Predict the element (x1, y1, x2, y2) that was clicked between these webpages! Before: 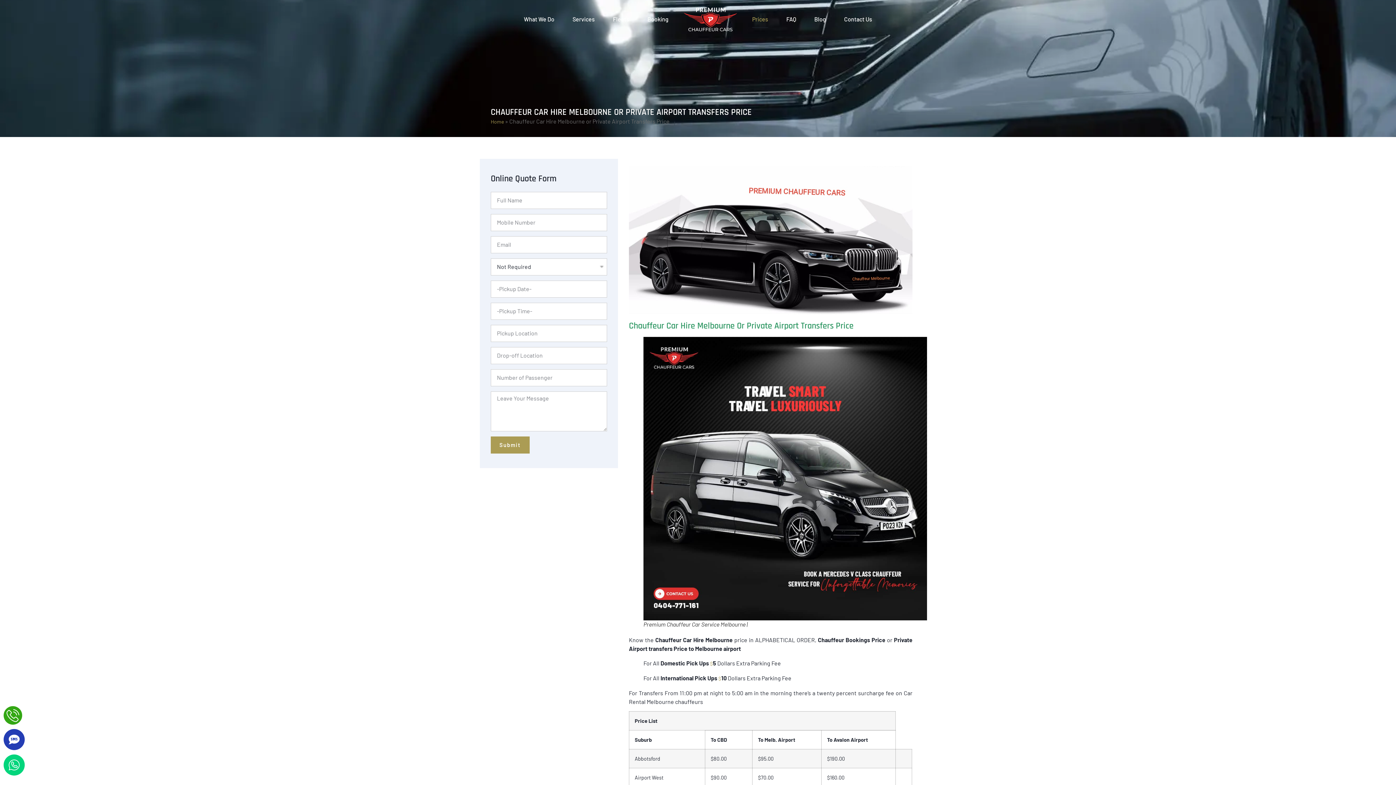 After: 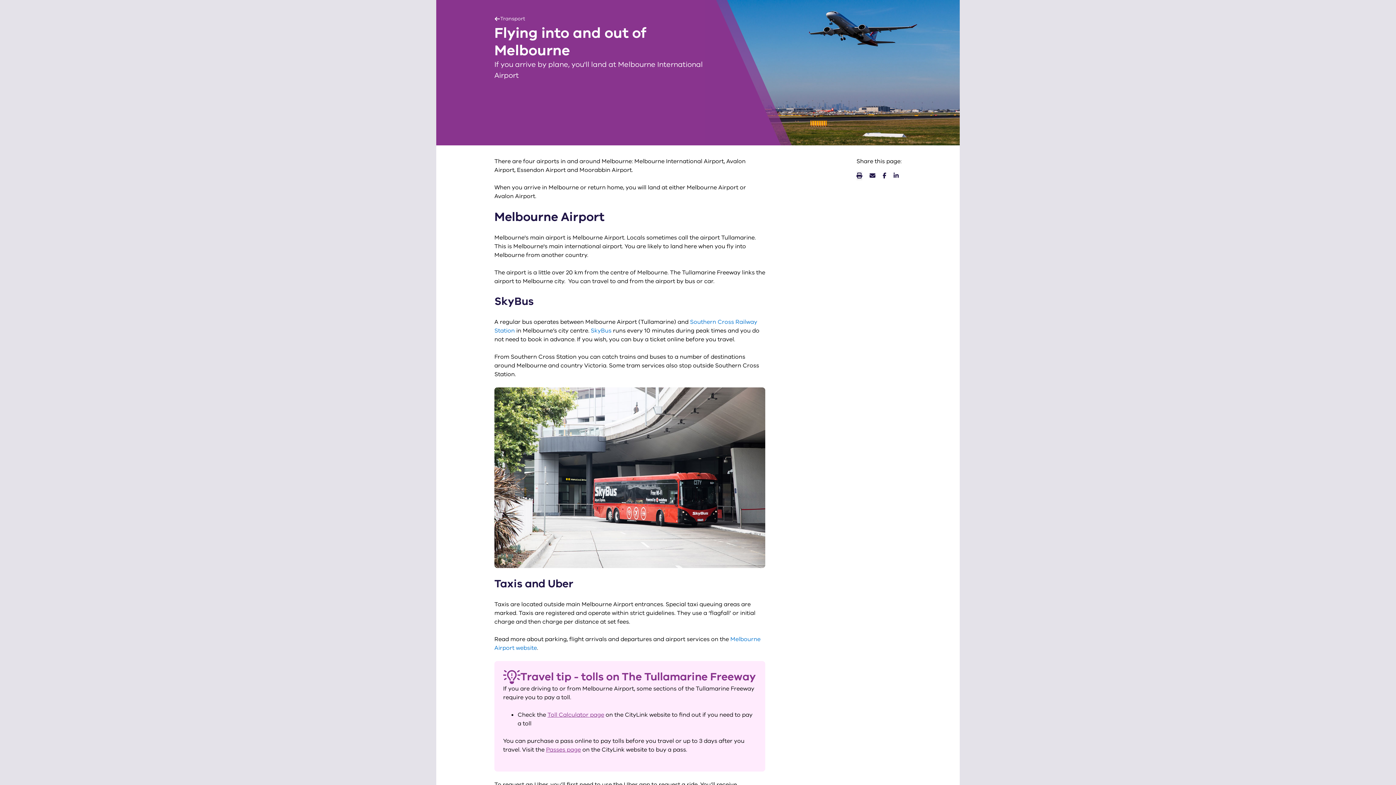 Action: label: $ bbox: (718, 675, 721, 681)